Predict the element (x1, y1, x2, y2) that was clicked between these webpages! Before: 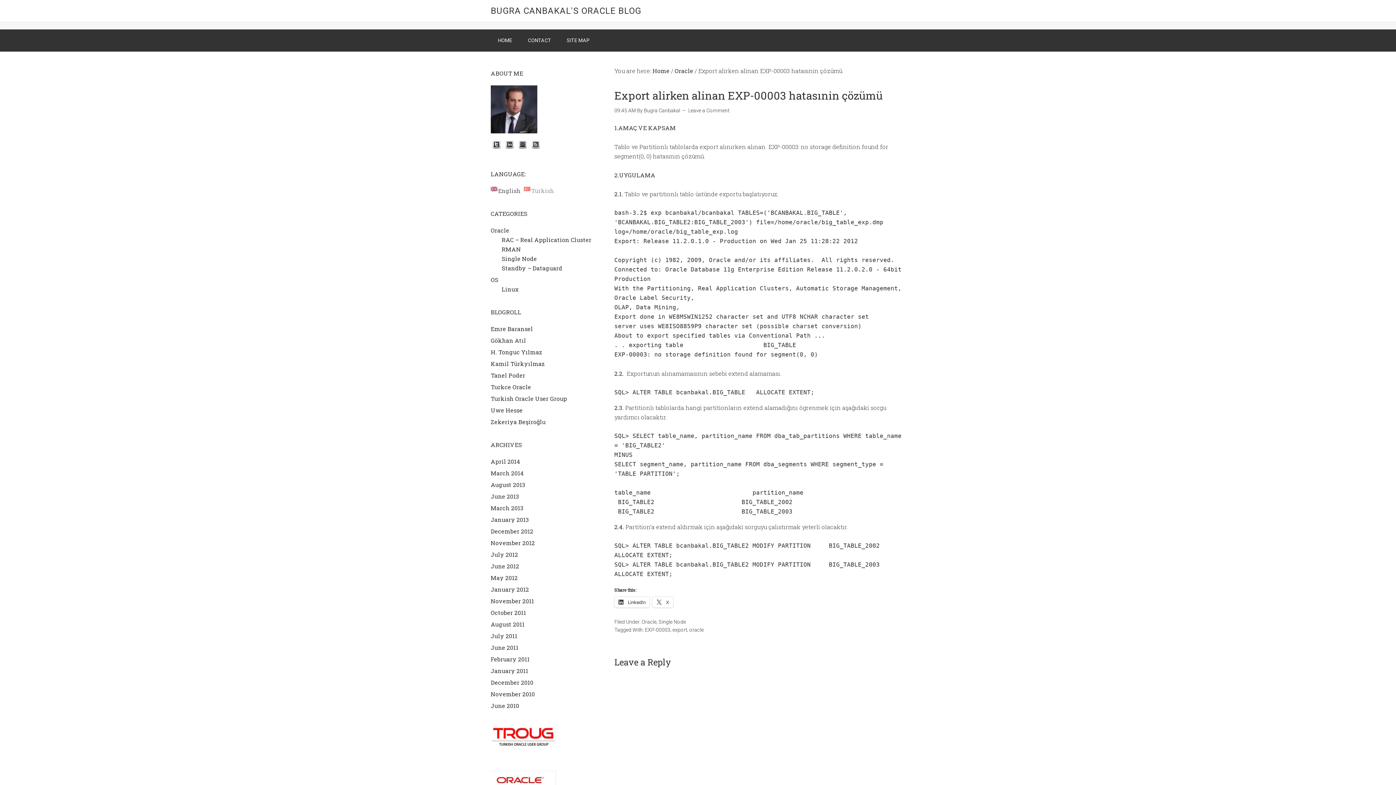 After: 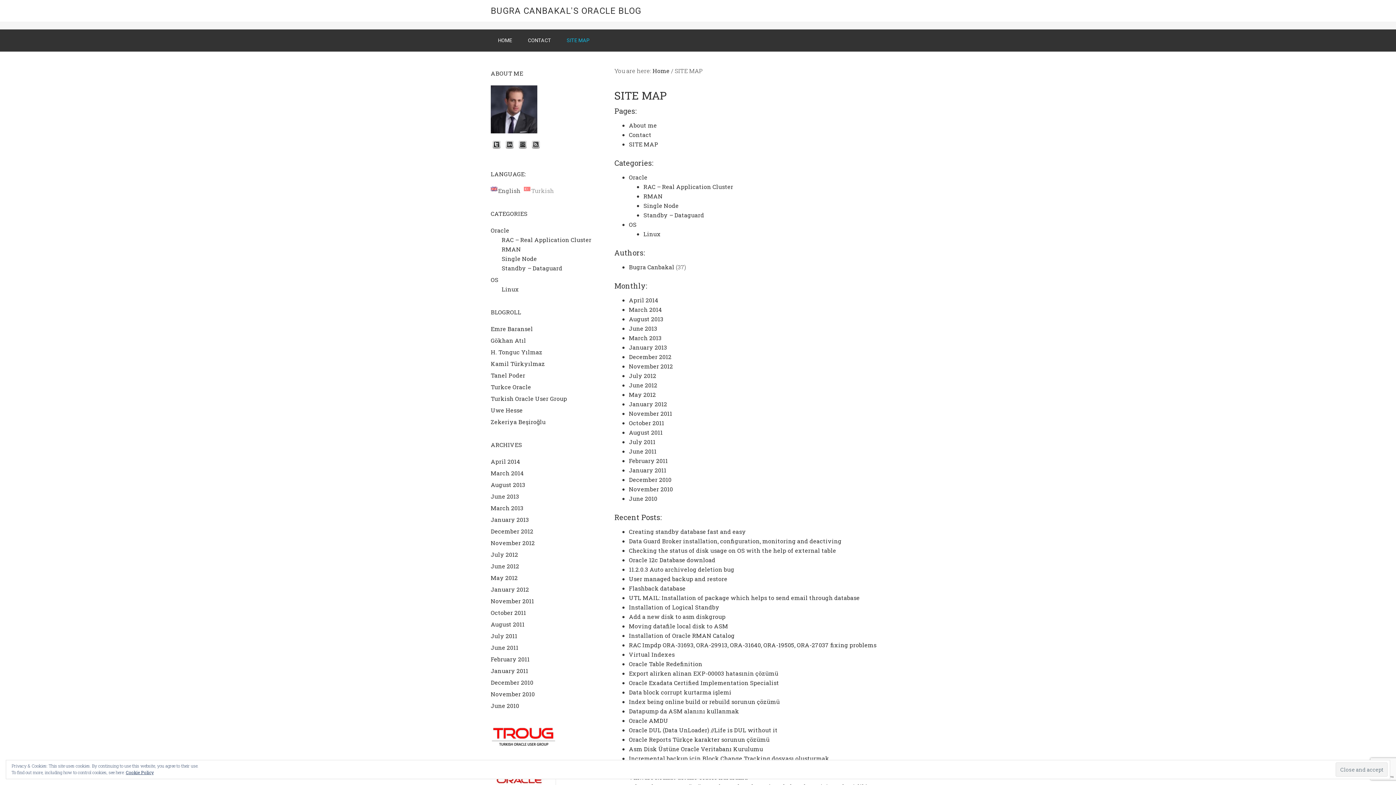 Action: label: SITE MAP bbox: (559, 29, 597, 51)